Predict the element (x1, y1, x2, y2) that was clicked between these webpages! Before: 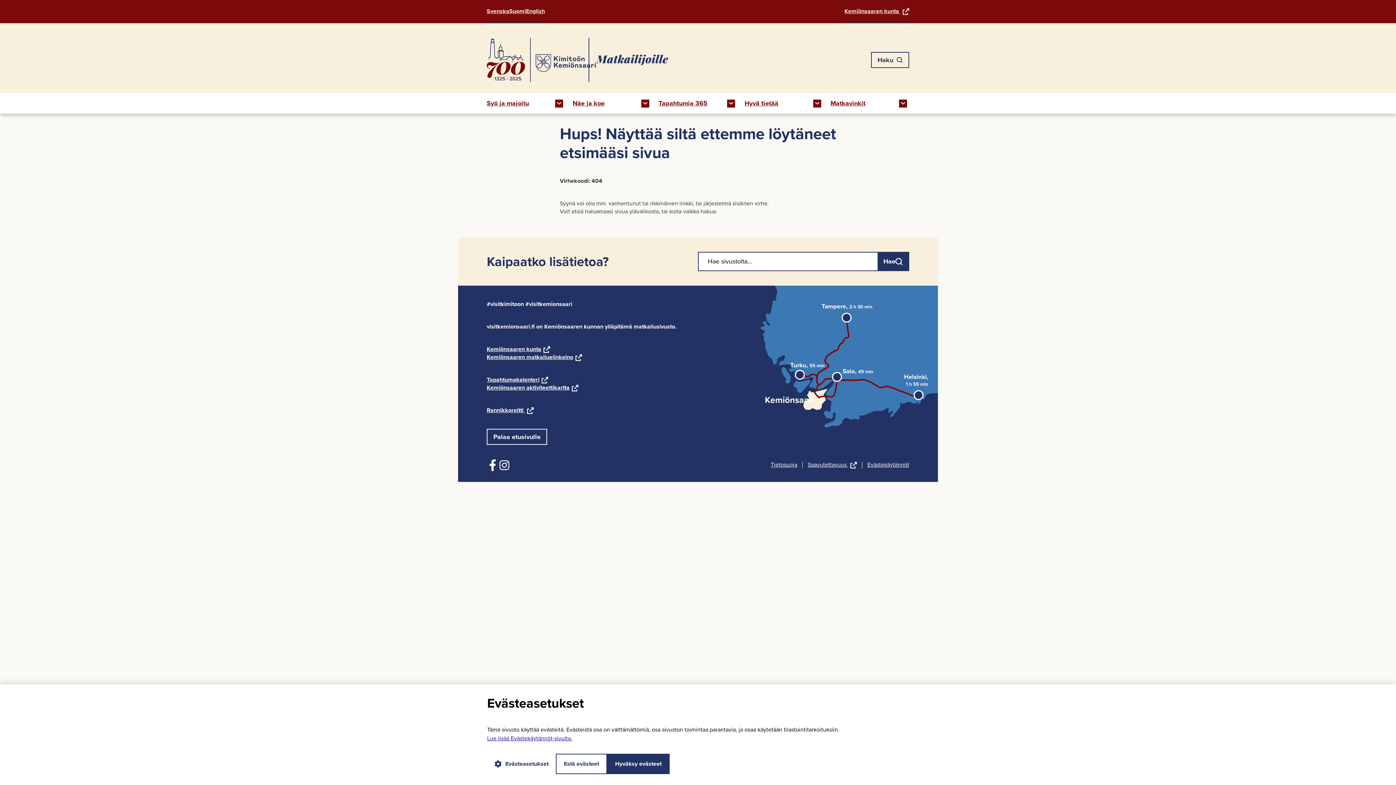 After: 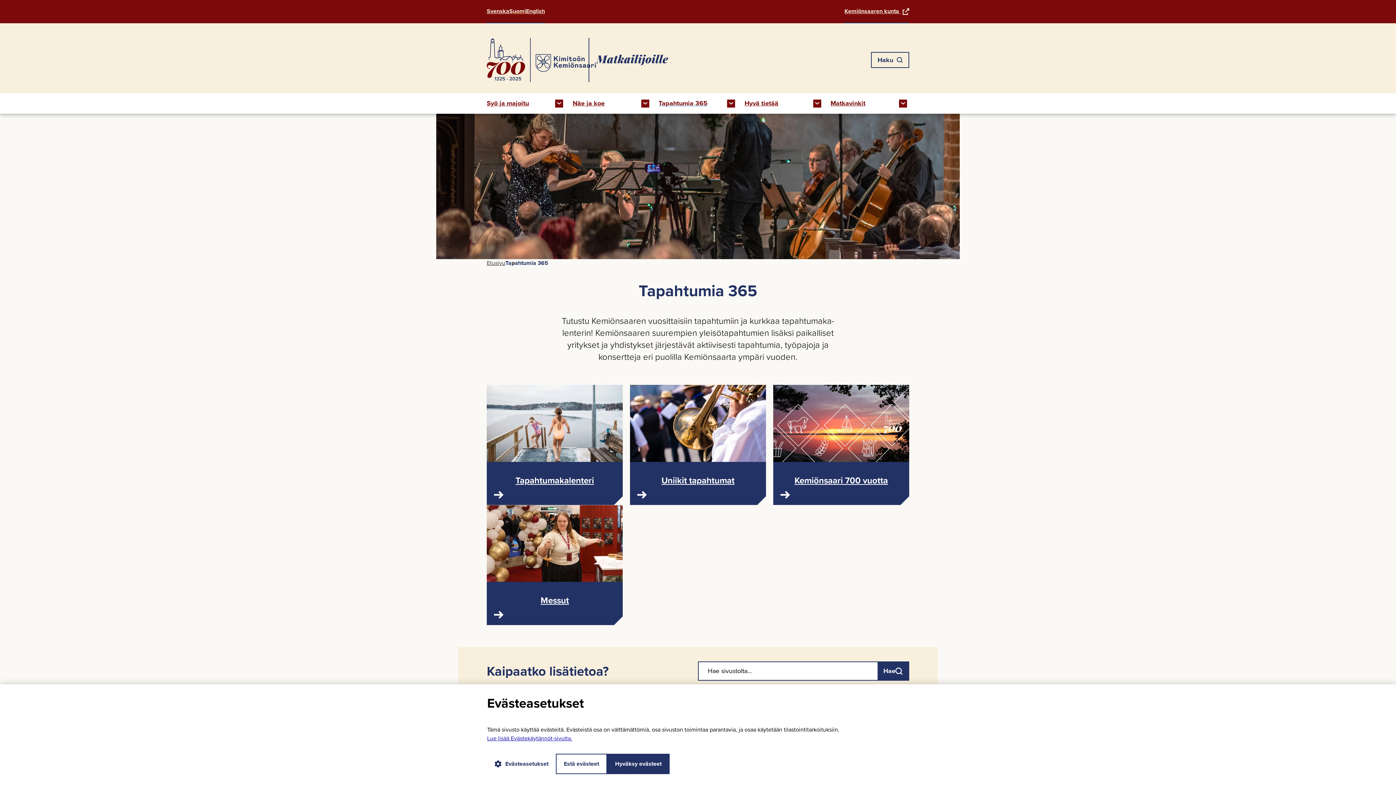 Action: label: Ta­pah­tu­mia 365 bbox: (655, 93, 720, 113)